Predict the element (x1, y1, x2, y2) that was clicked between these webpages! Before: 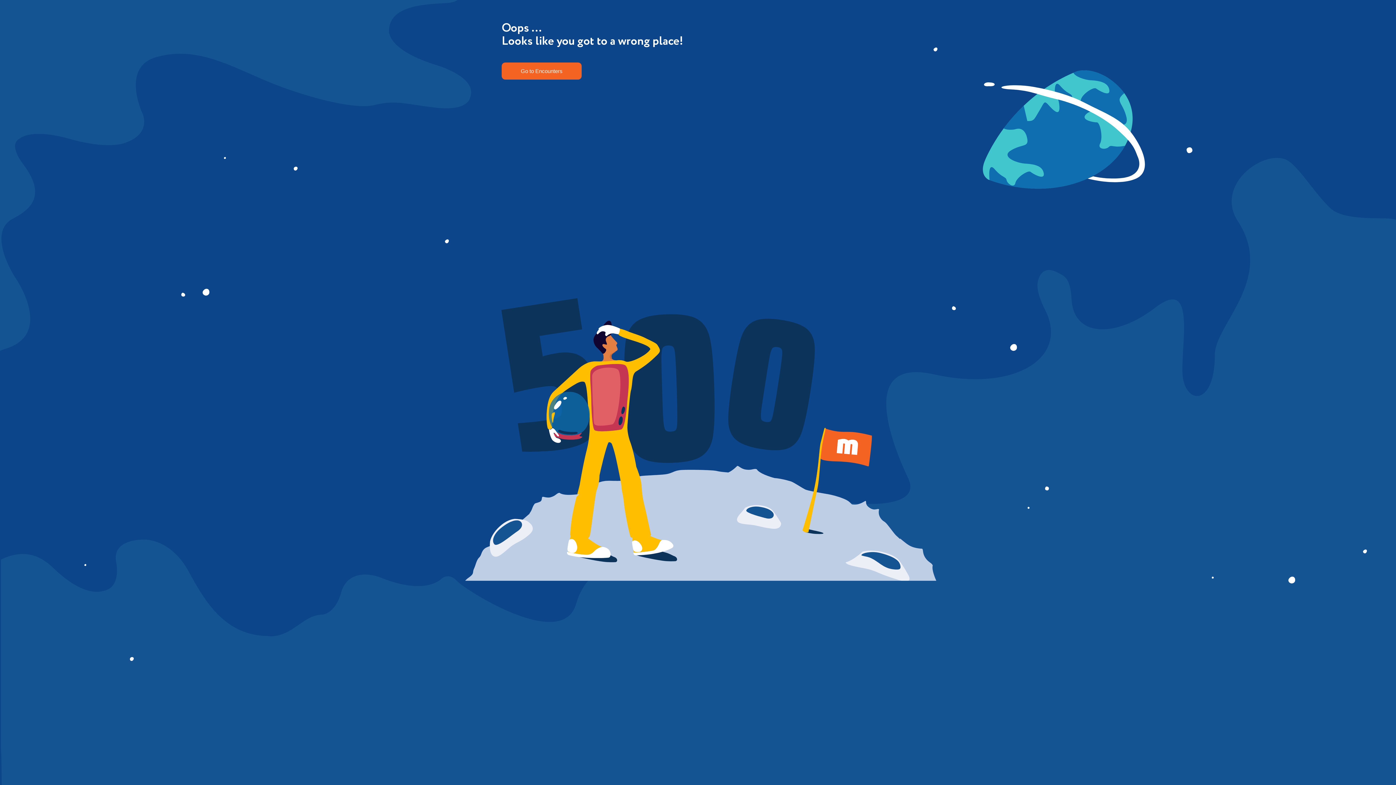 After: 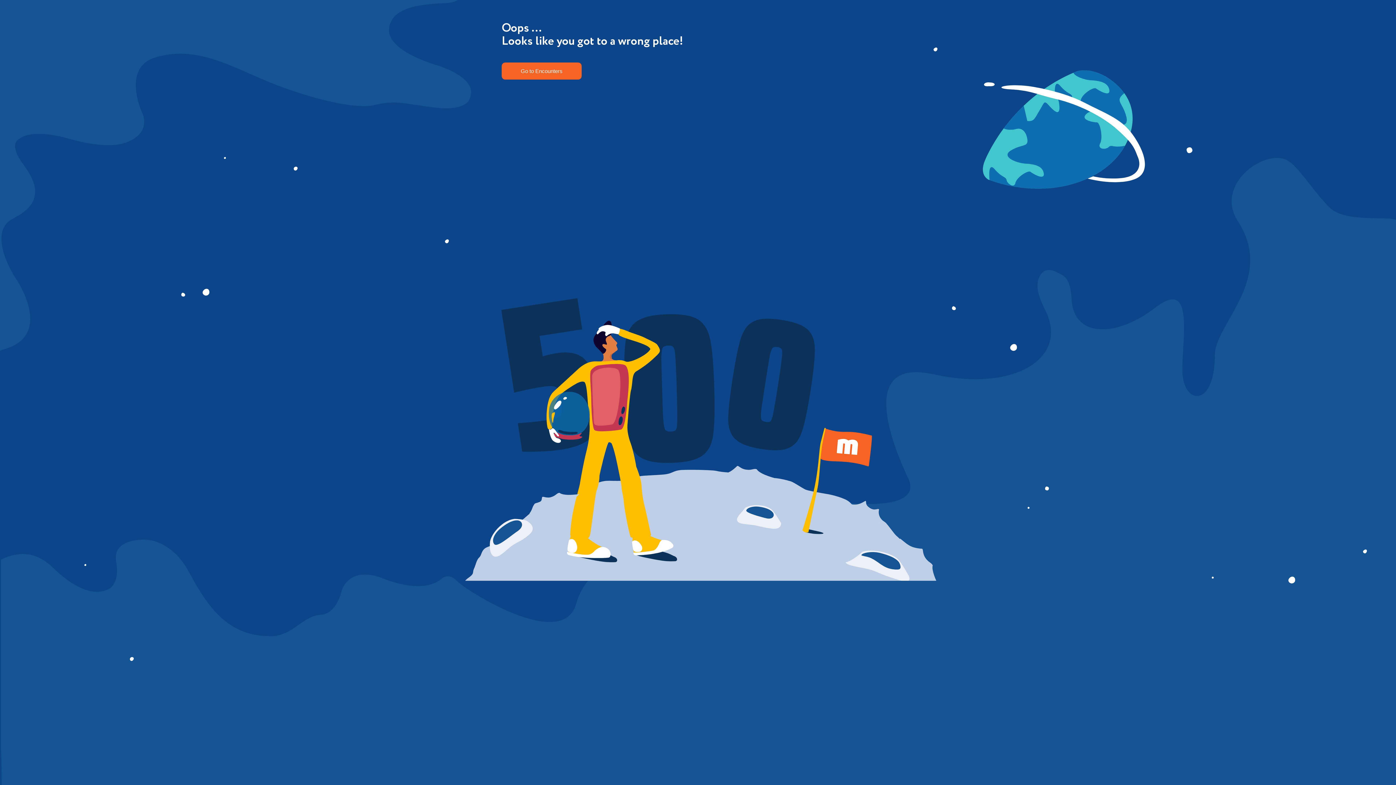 Action: label: Go to Encounters bbox: (501, 62, 581, 79)